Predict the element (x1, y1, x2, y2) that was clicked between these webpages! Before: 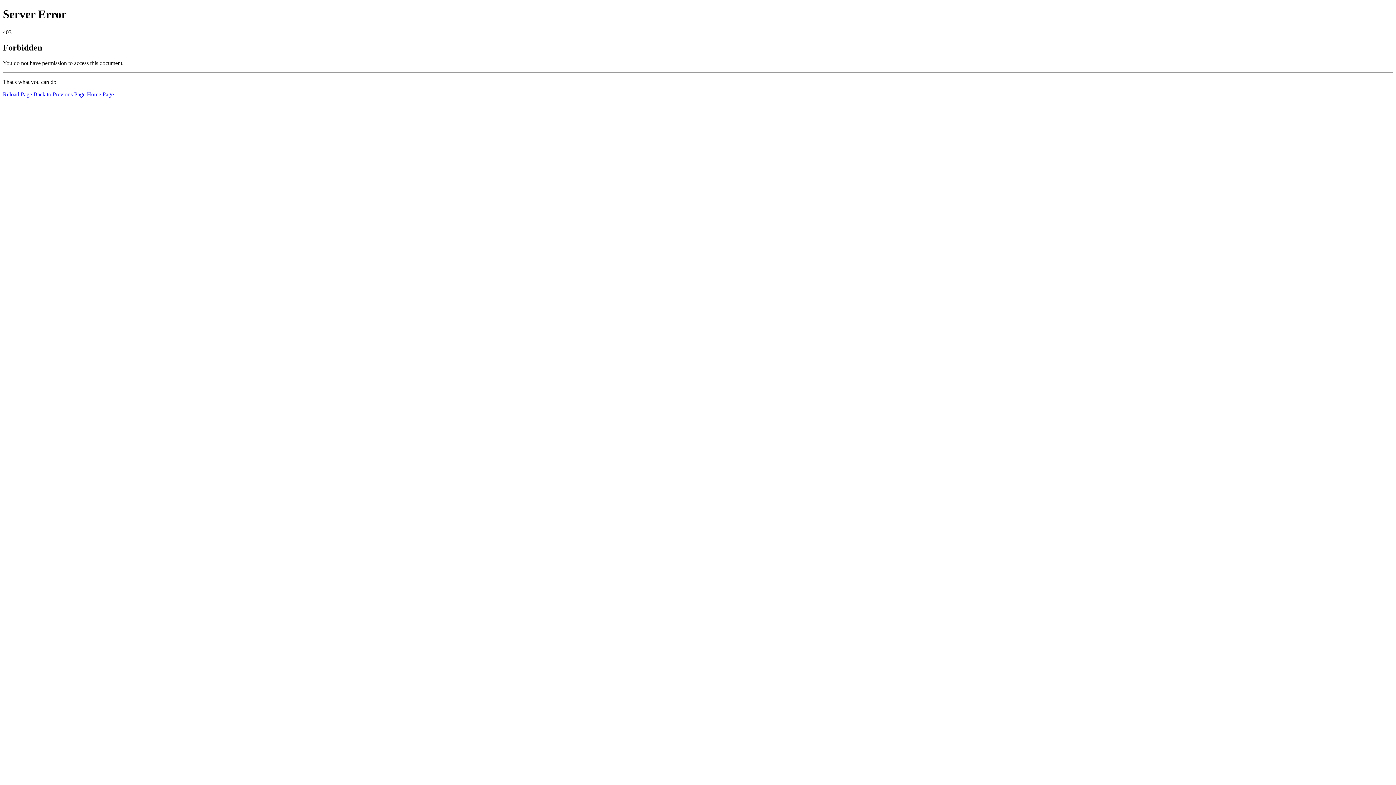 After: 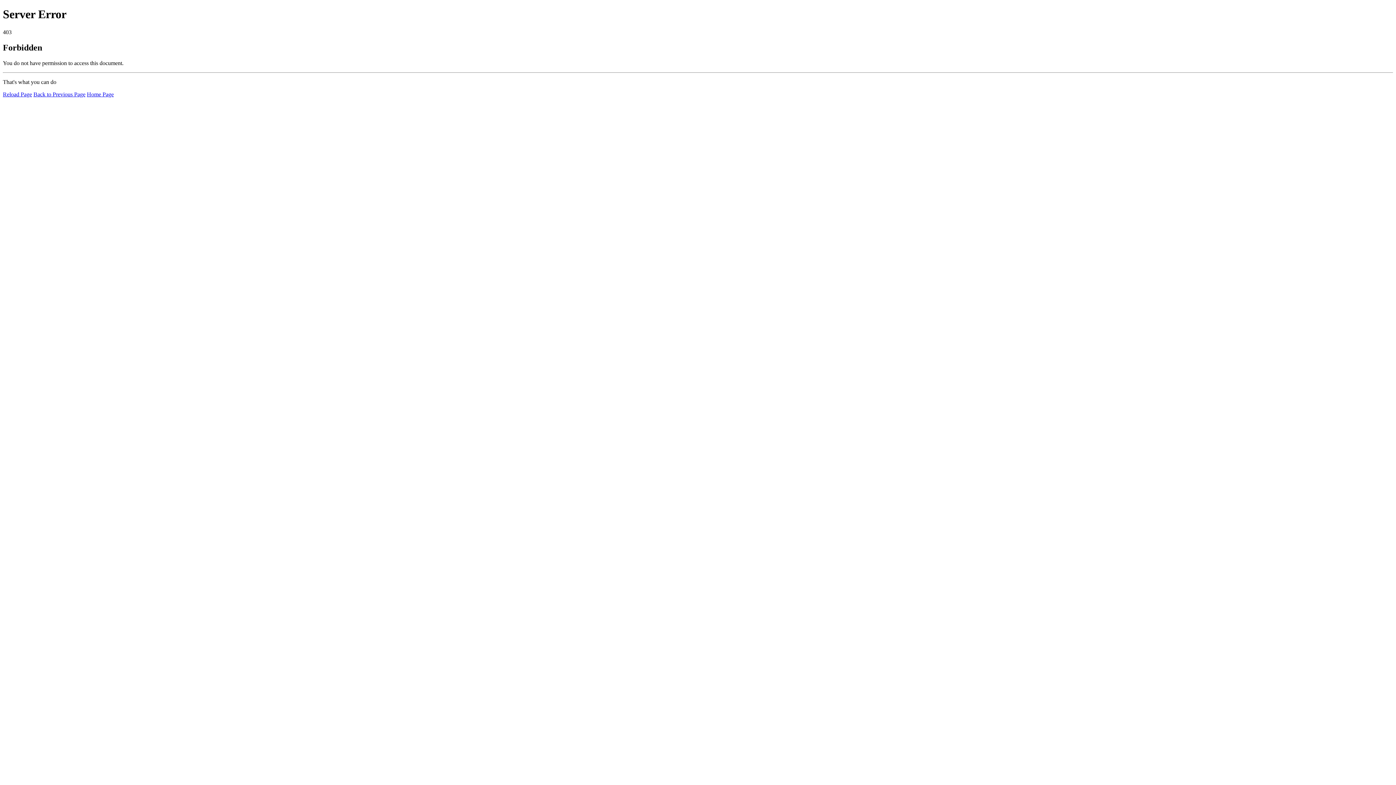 Action: bbox: (2, 91, 32, 97) label: Reload Page